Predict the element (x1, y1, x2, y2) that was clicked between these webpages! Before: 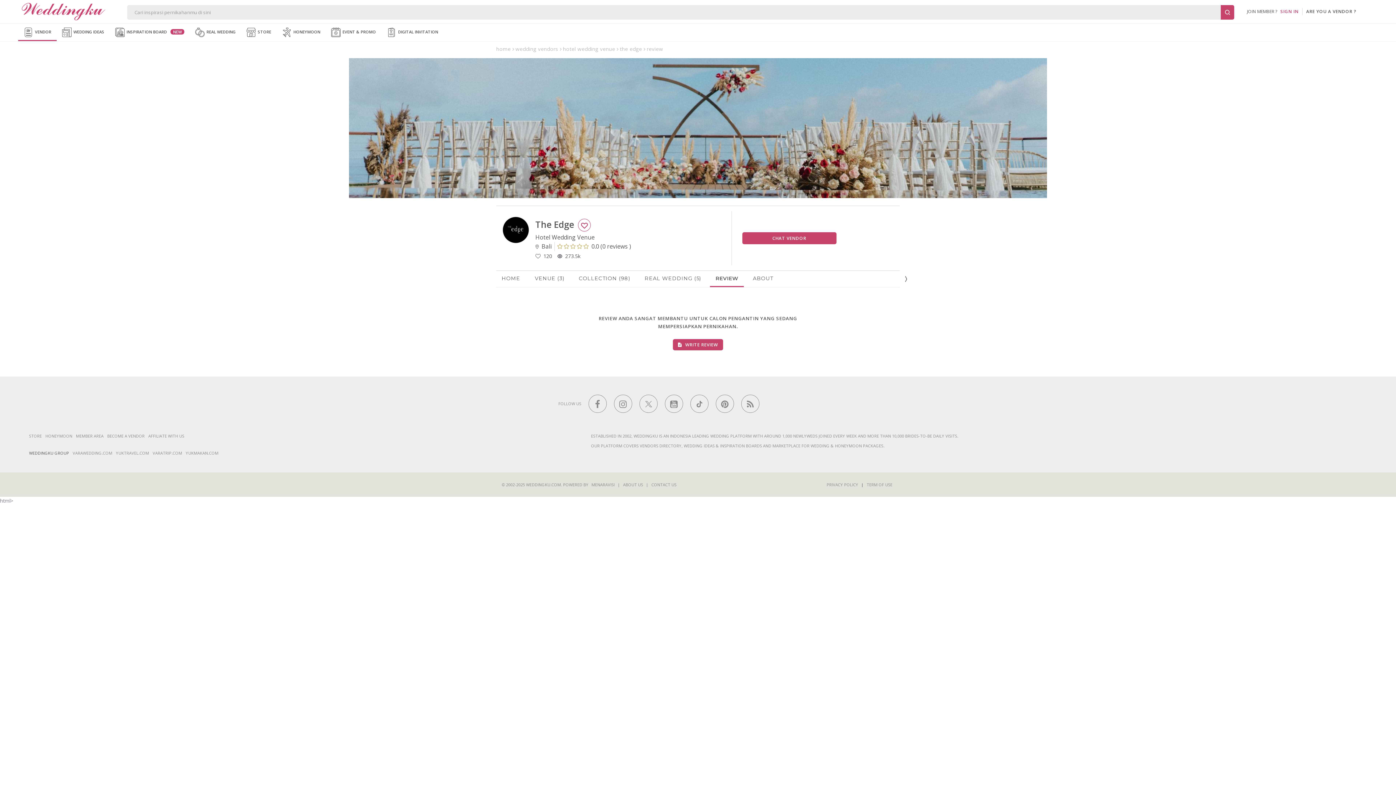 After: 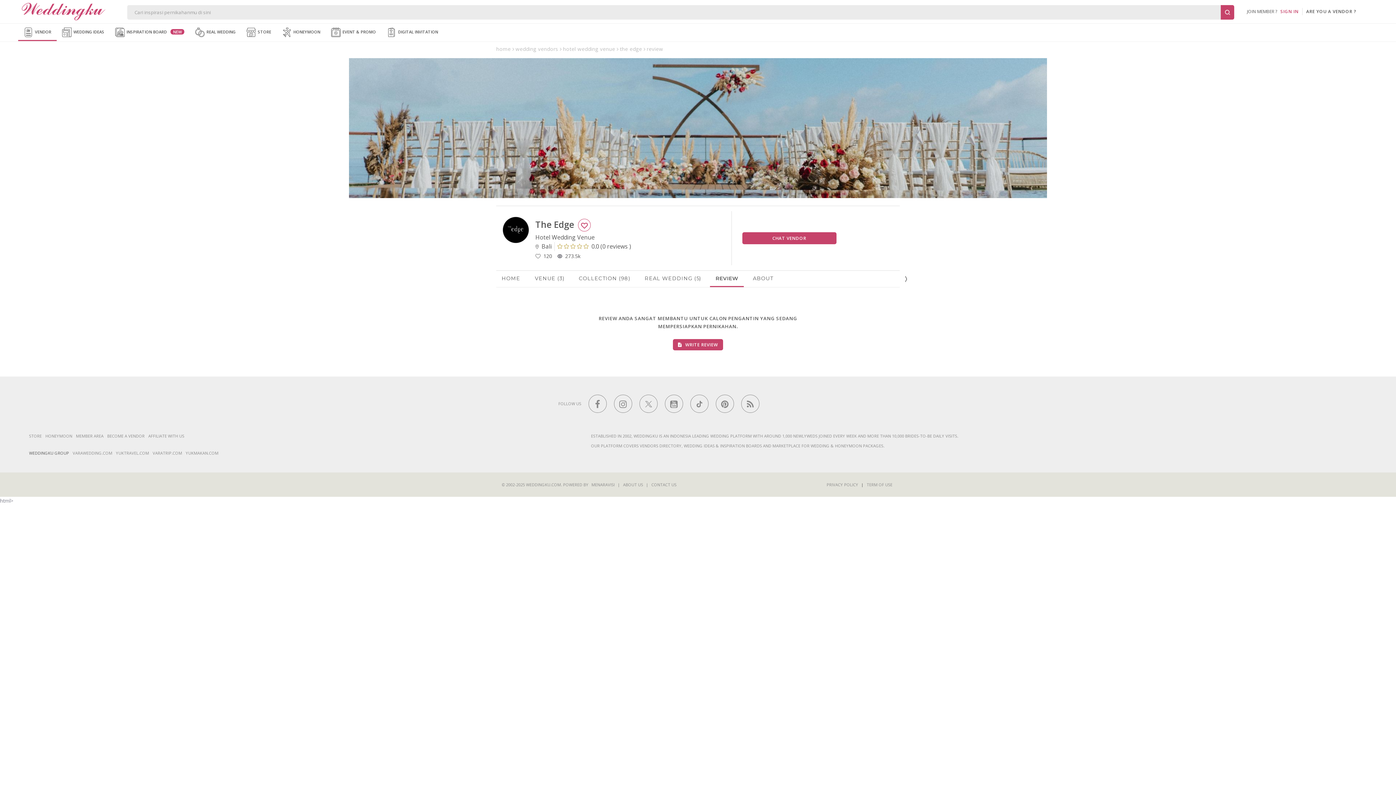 Action: bbox: (591, 482, 614, 487) label: MENARAVISI